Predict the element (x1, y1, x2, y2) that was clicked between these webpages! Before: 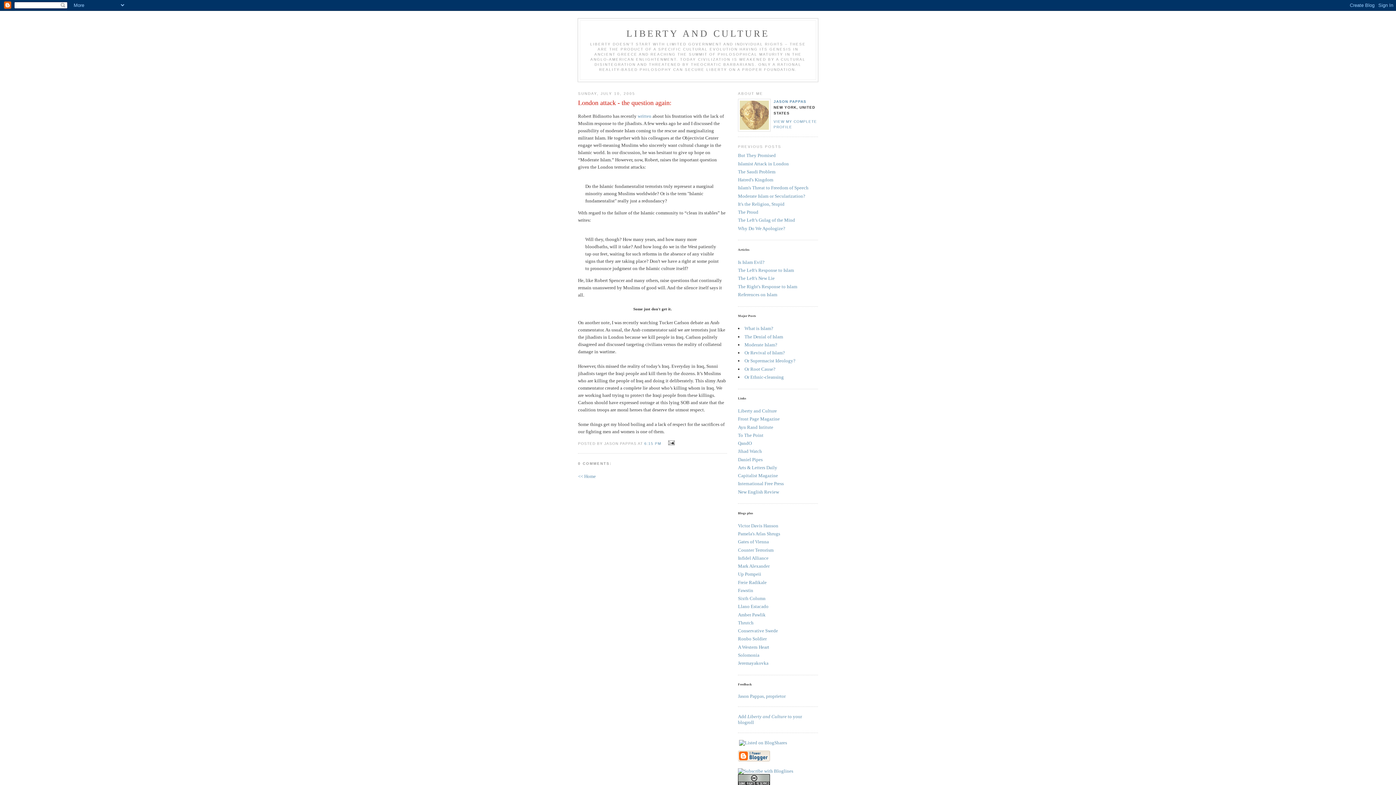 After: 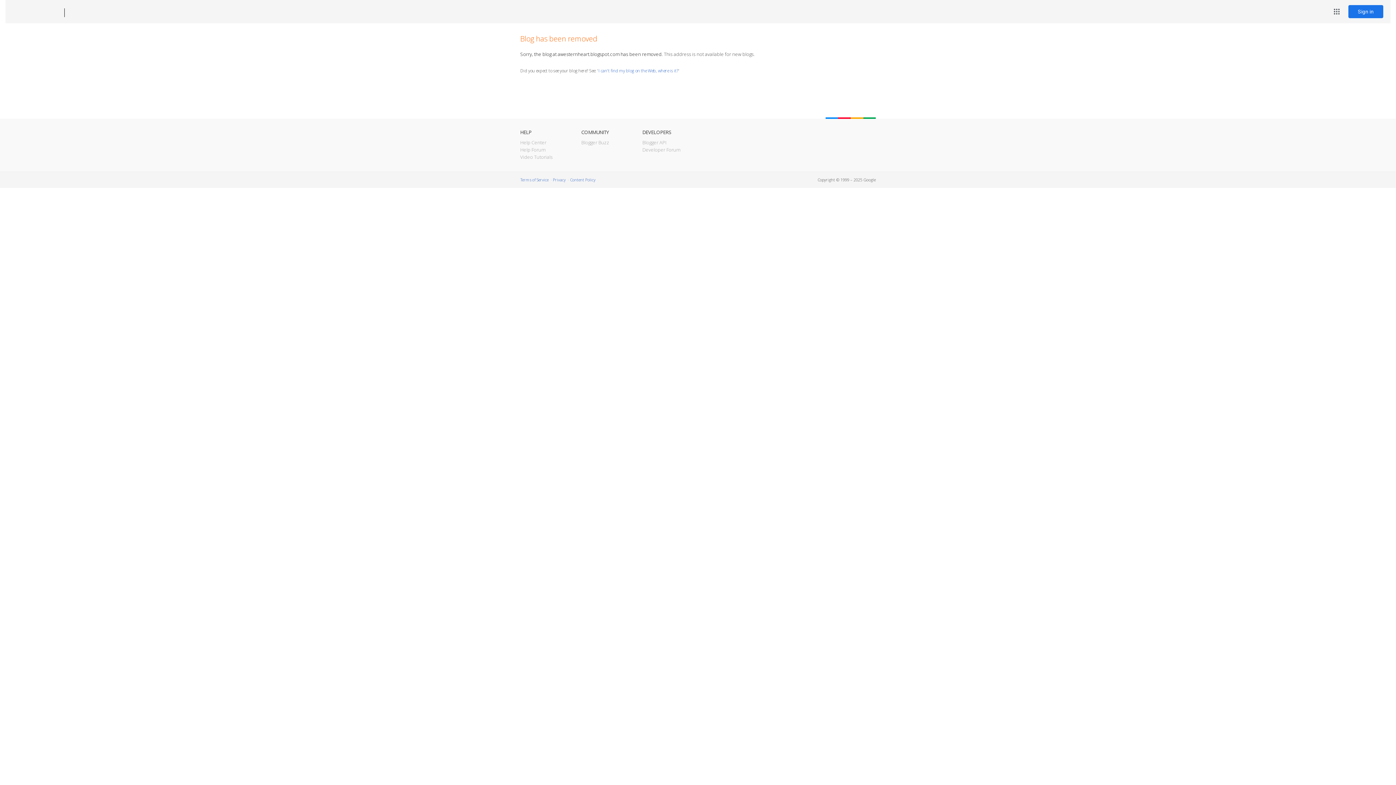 Action: bbox: (738, 644, 769, 650) label: A Western Heart